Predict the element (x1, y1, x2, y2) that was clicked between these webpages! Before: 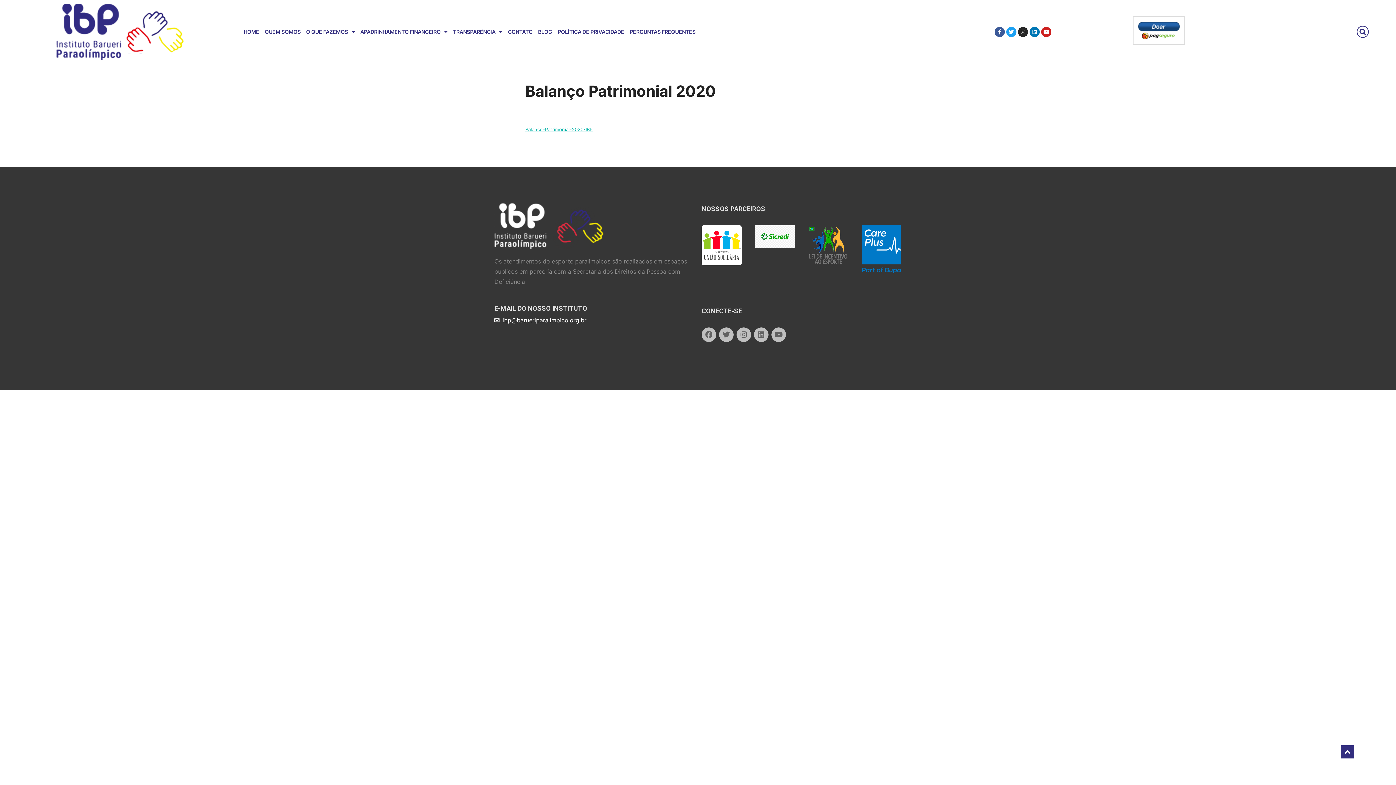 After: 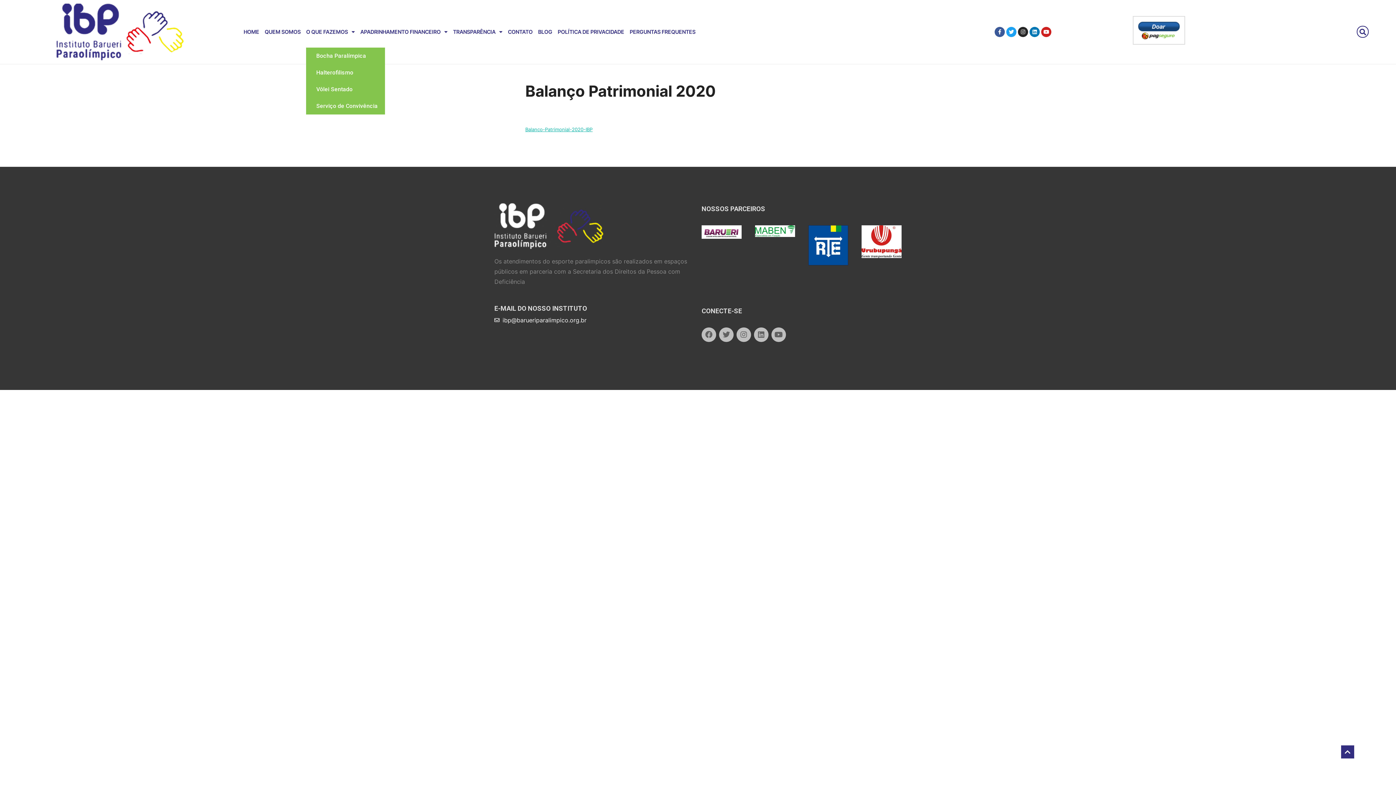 Action: bbox: (306, 26, 354, 37) label: O QUE FAZEMOS